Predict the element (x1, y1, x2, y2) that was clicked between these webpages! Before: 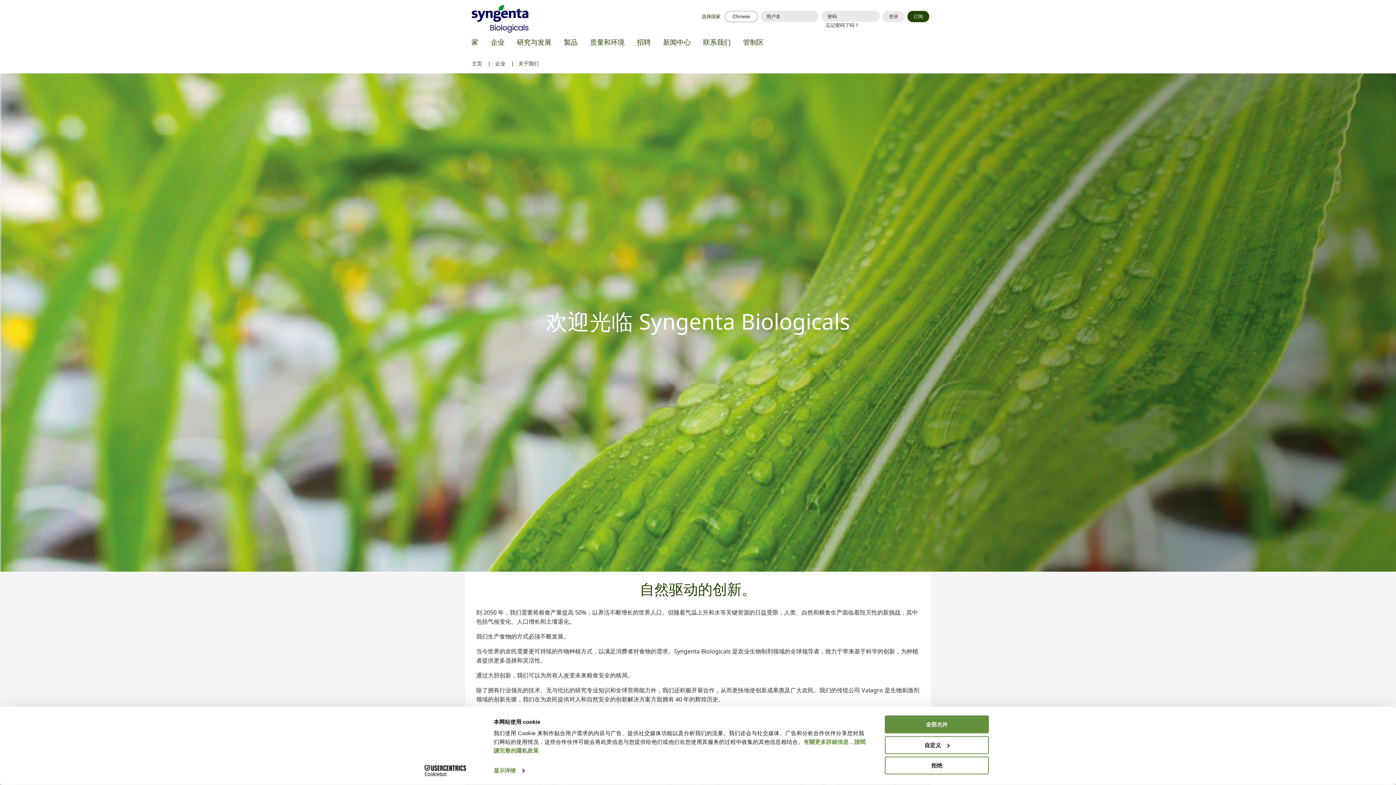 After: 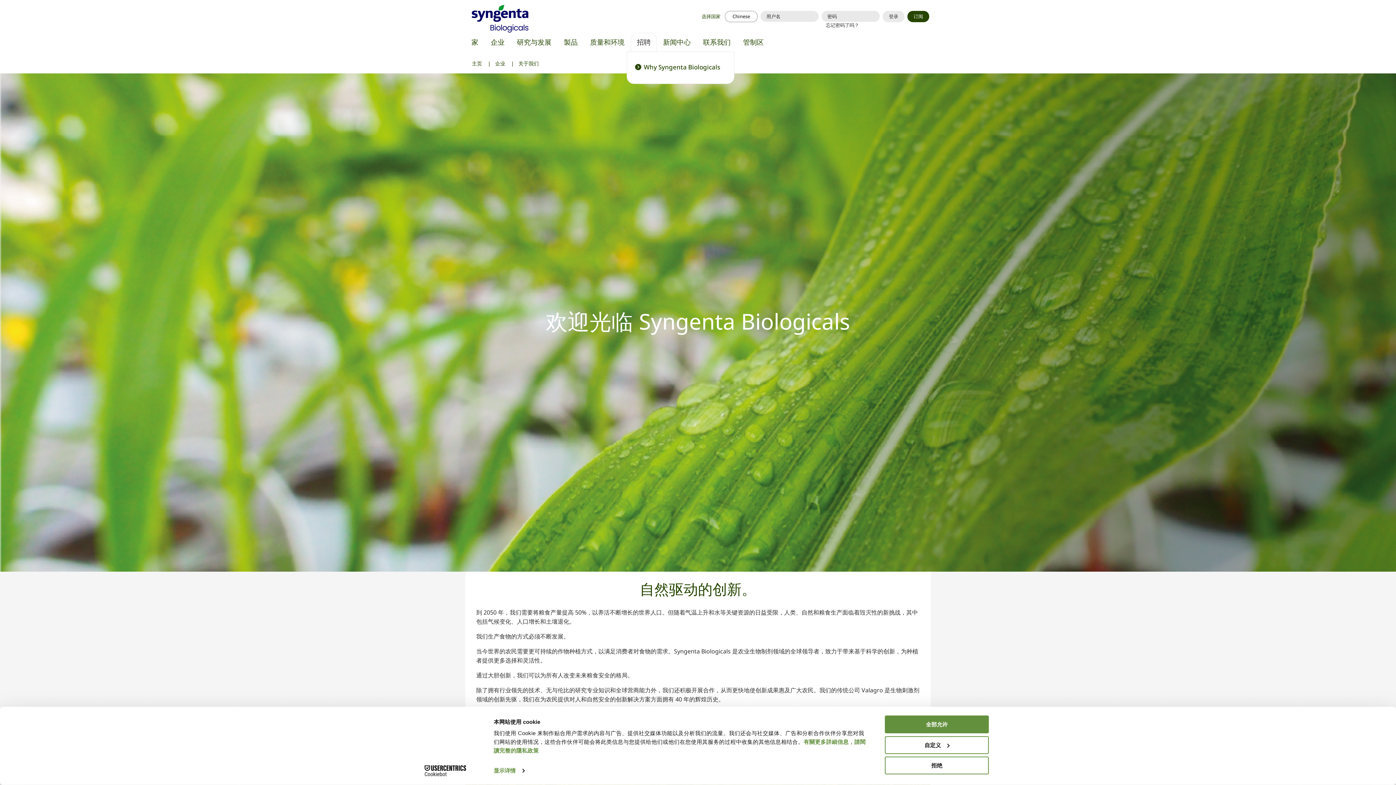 Action: bbox: (631, 33, 656, 51) label: 招聘